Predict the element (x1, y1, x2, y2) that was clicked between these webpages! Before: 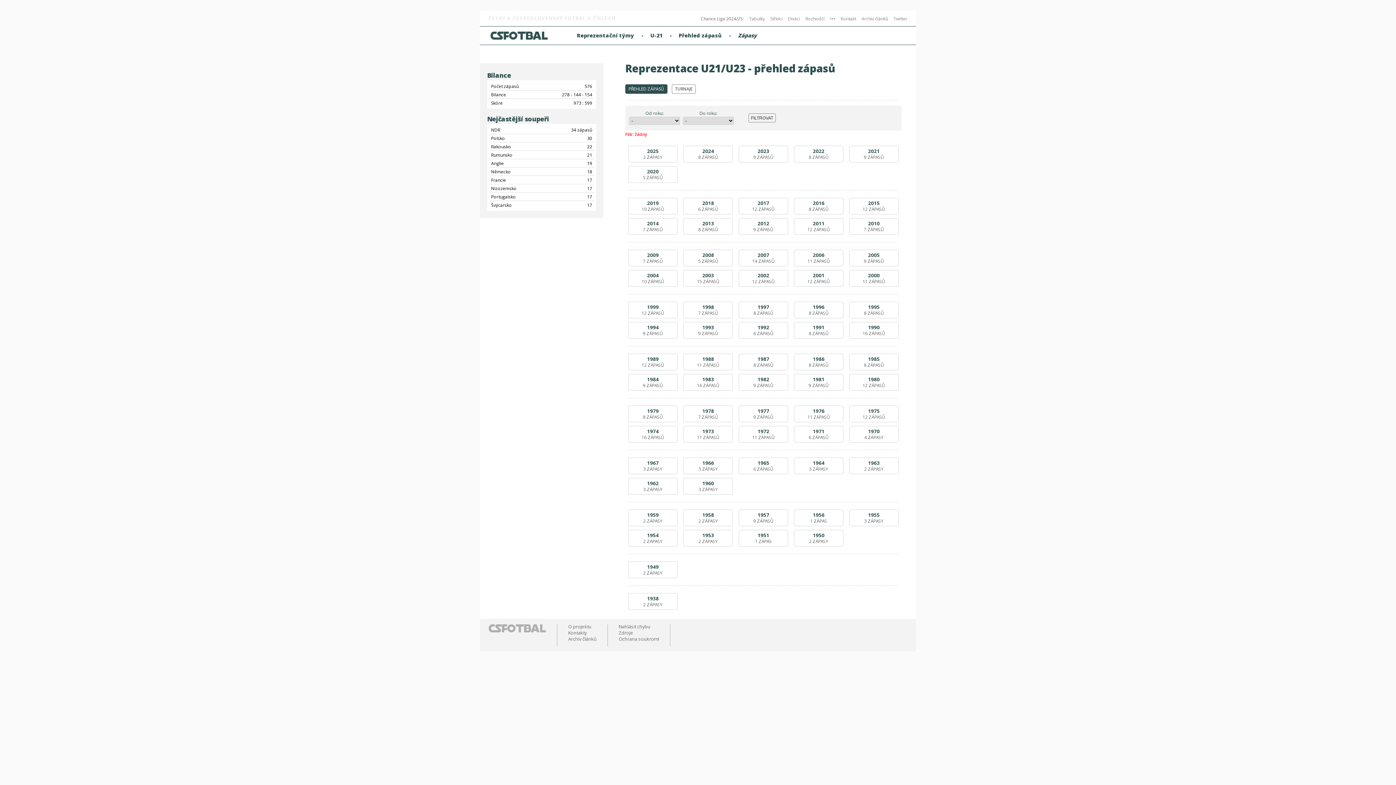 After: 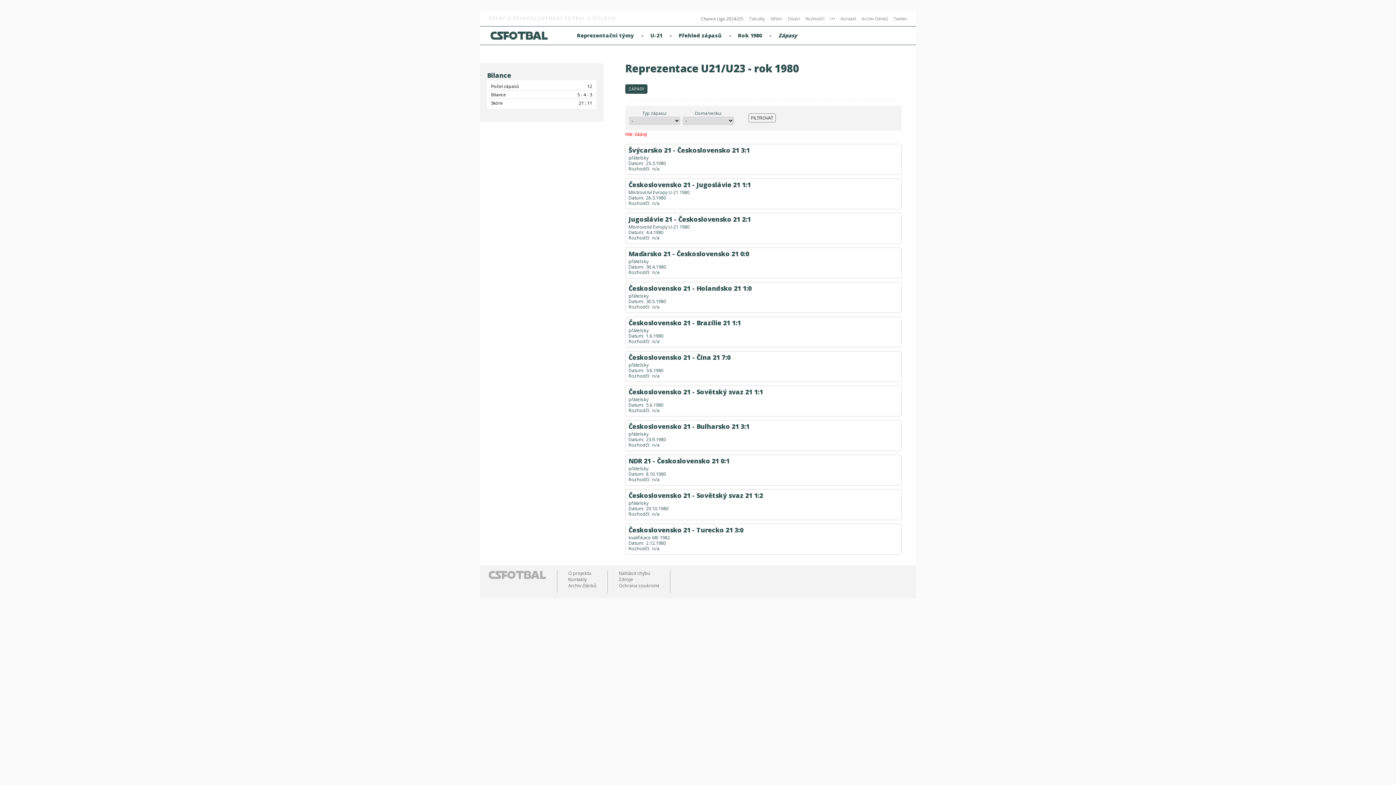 Action: label: 1980
12 ZÁPASŮ bbox: (849, 374, 899, 390)